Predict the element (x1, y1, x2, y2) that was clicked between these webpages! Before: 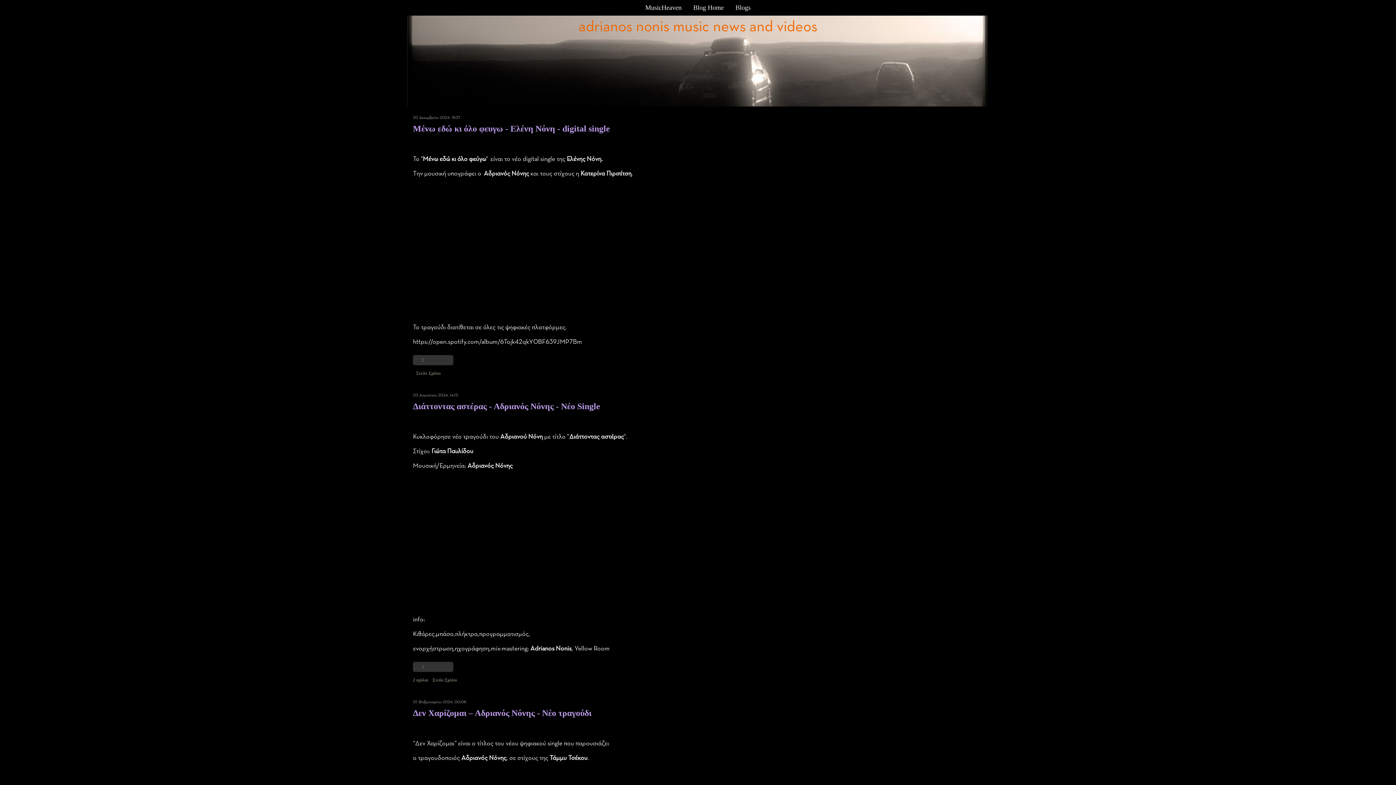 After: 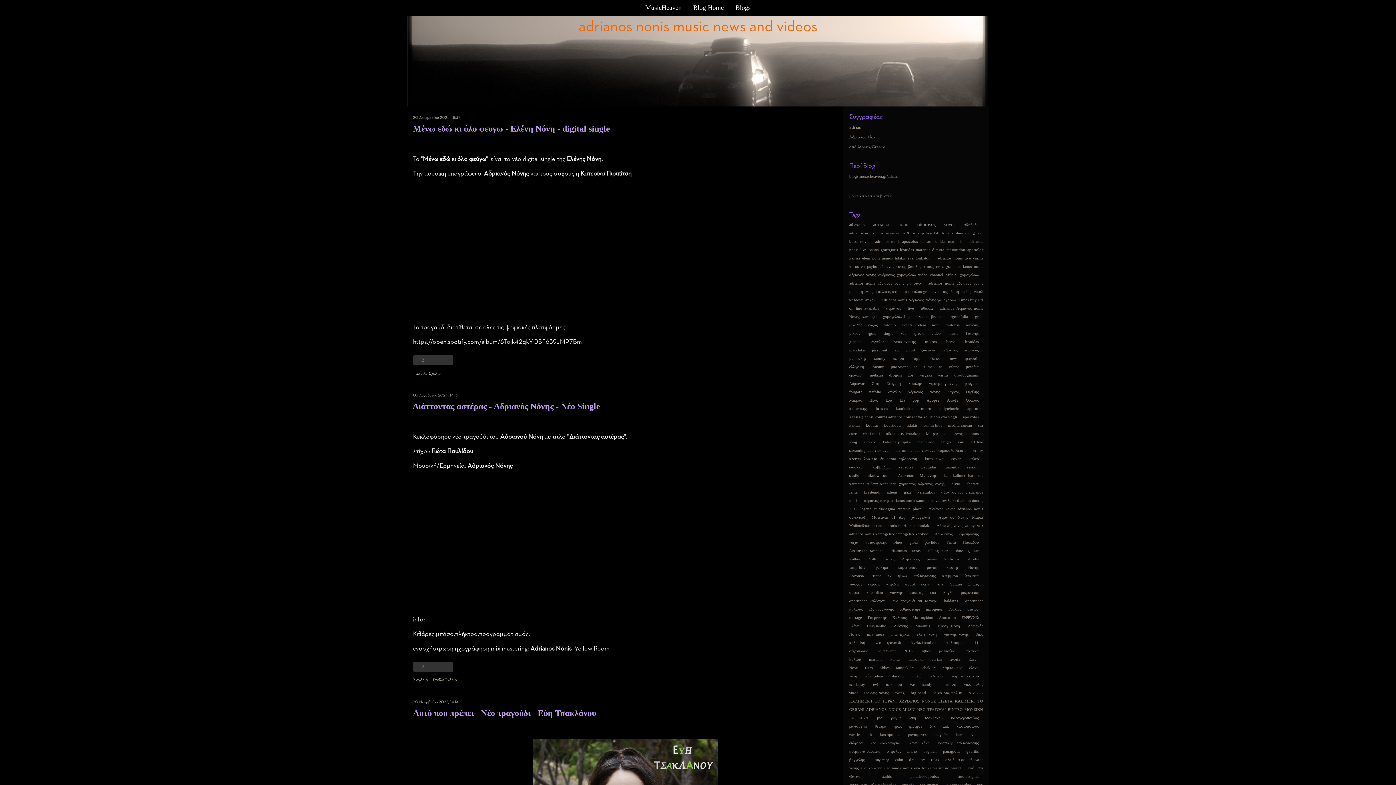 Action: label: greek bbox: (579, 416, 587, 420)